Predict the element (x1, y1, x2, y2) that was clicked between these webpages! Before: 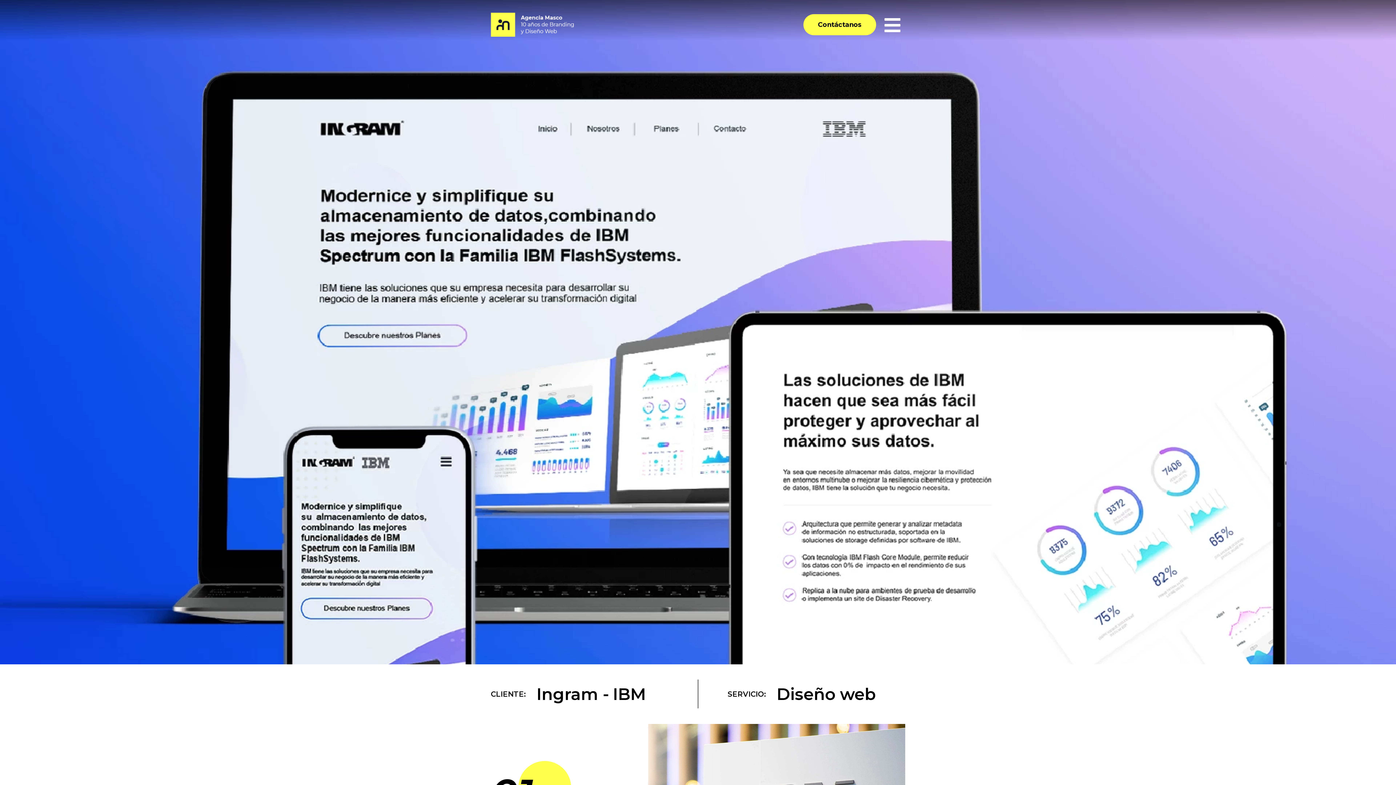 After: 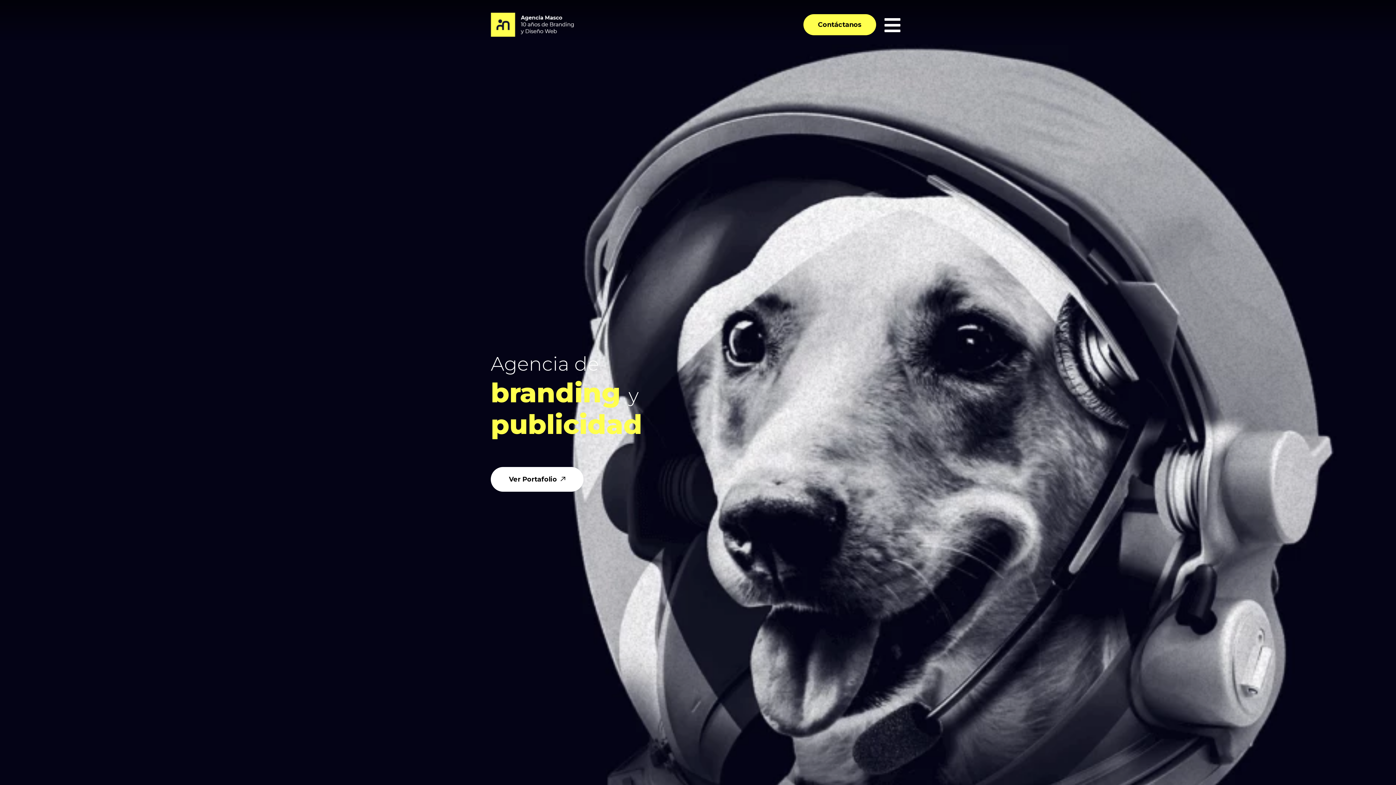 Action: bbox: (490, 12, 584, 36)